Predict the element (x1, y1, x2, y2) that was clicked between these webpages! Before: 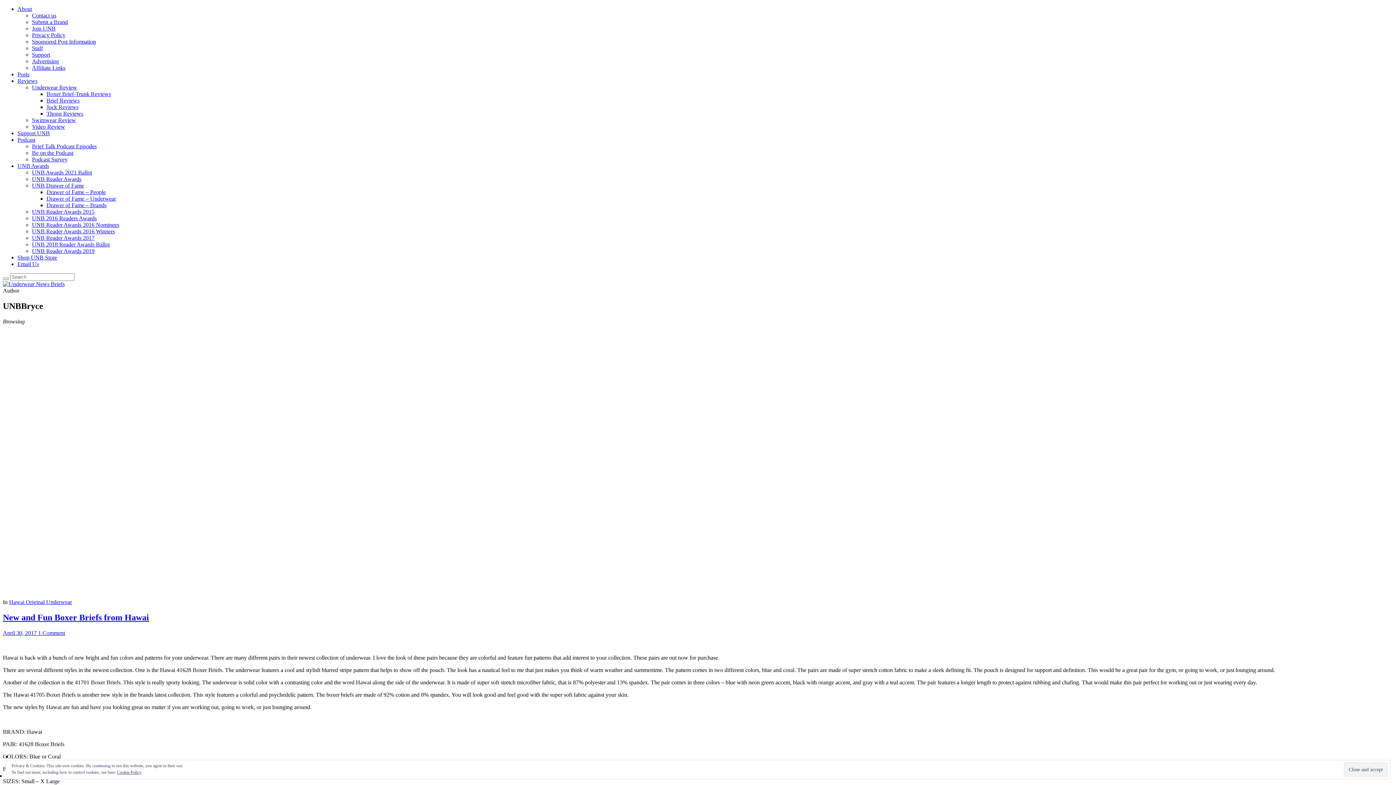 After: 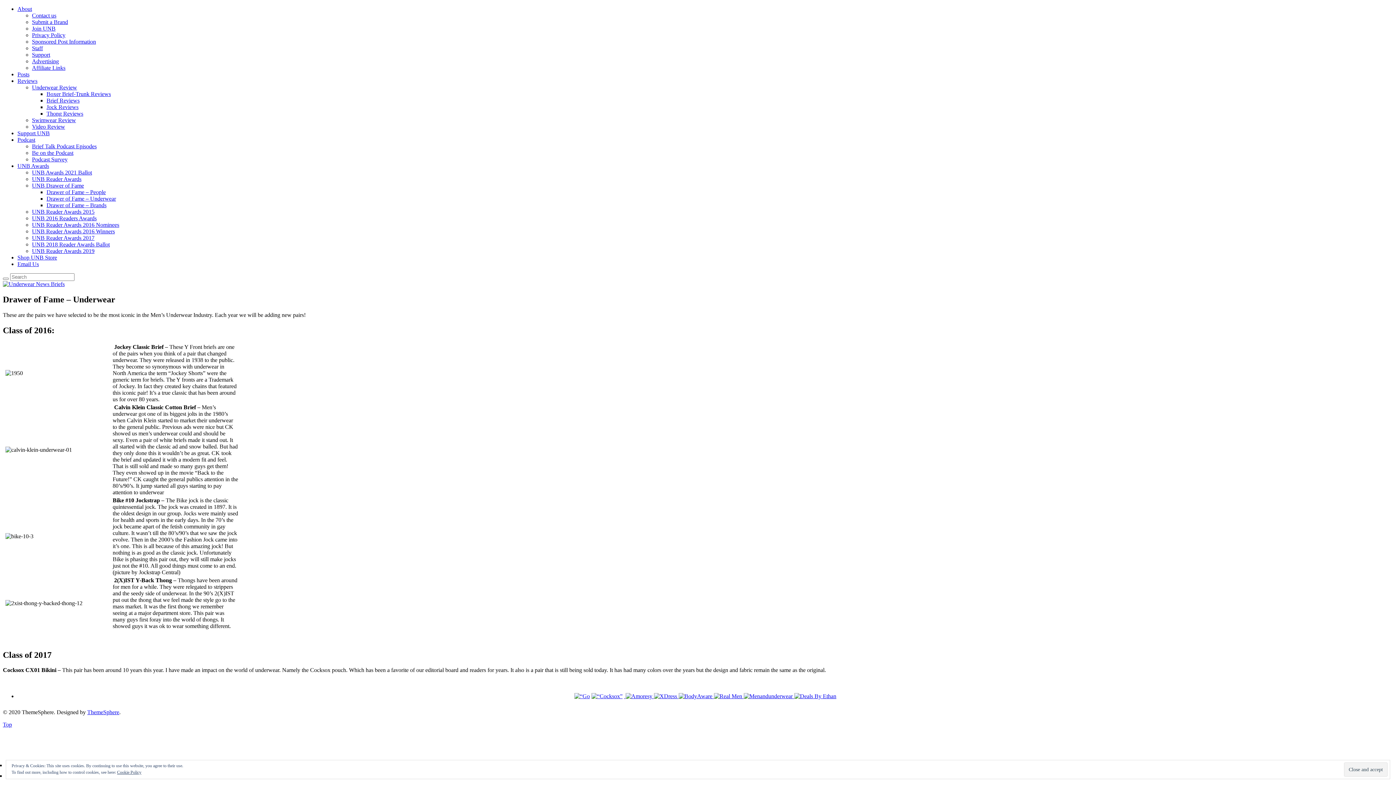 Action: label: Drawer of Fame – Underwear bbox: (46, 195, 116, 201)